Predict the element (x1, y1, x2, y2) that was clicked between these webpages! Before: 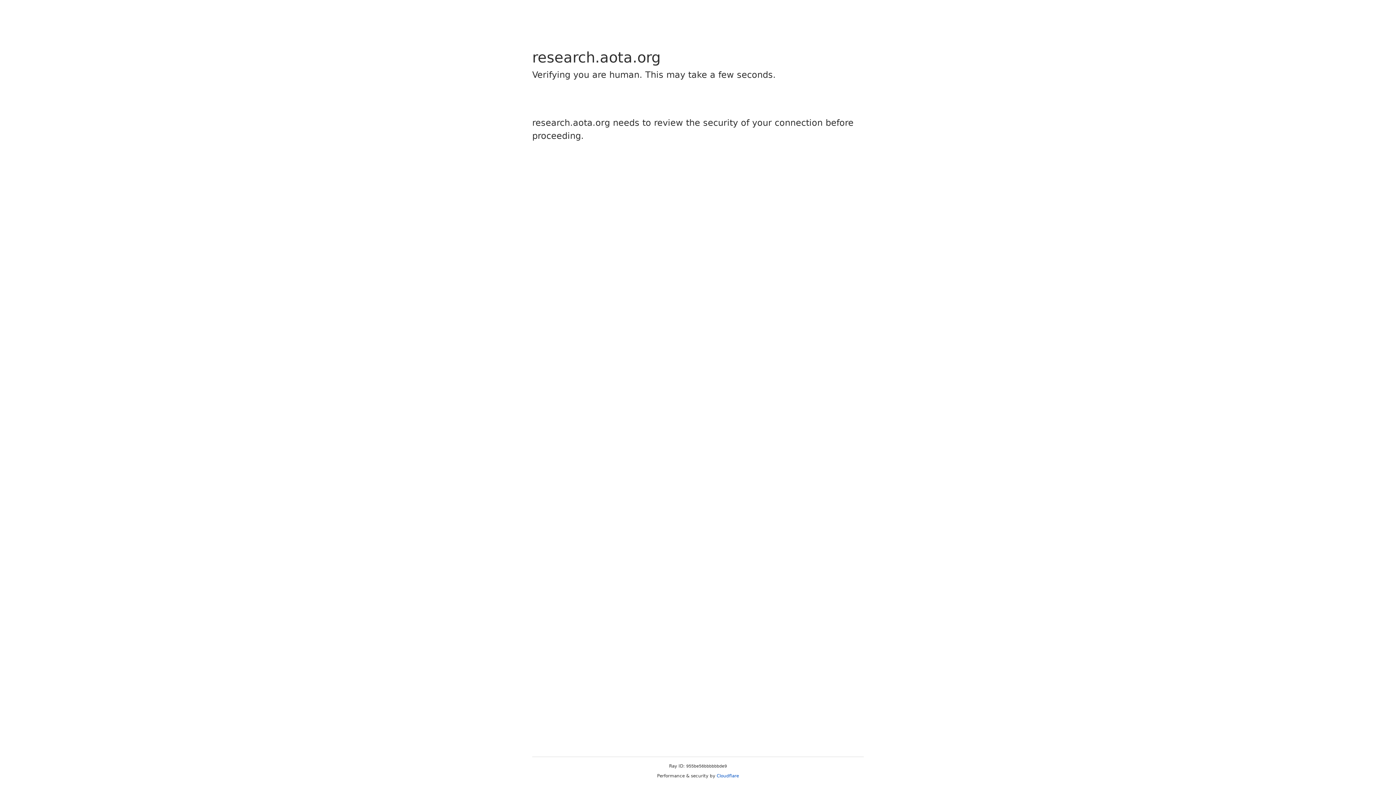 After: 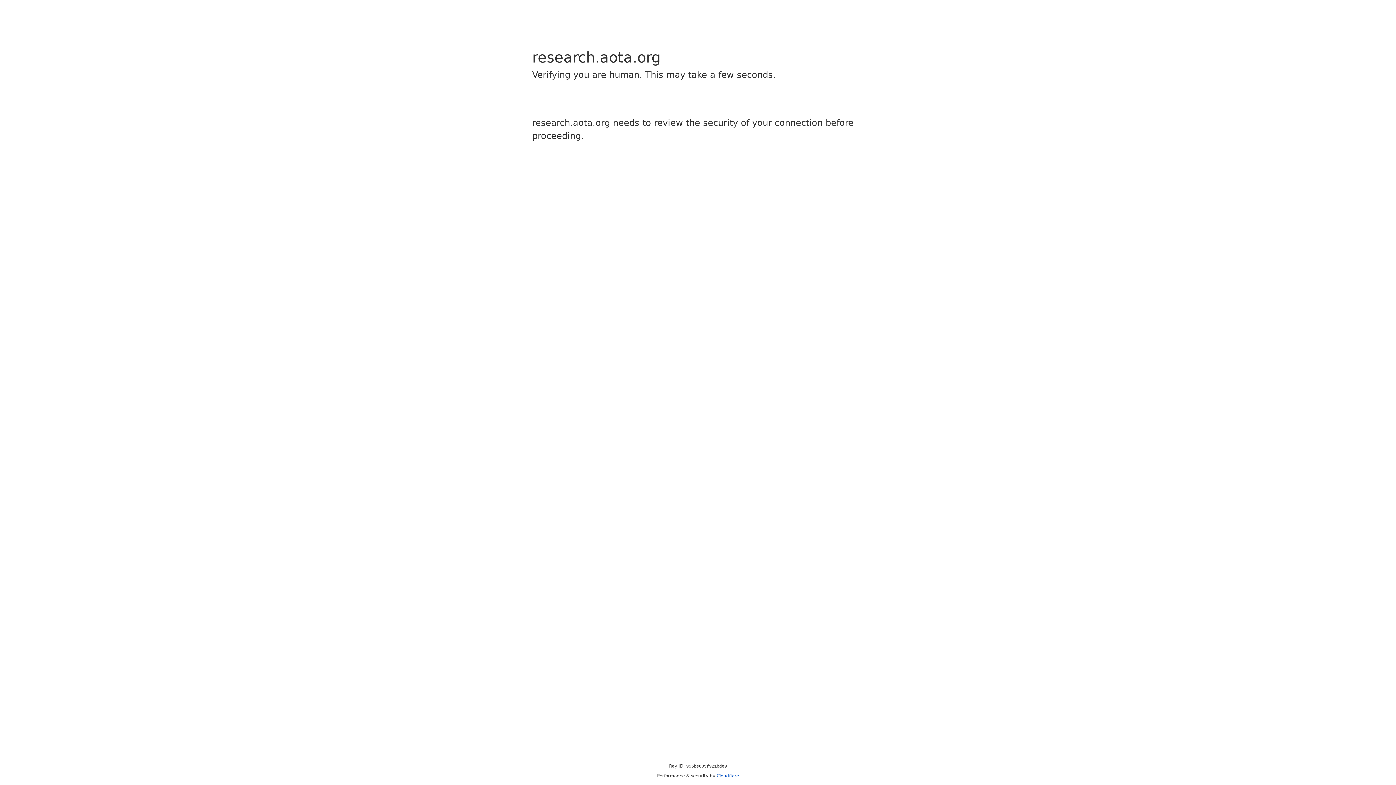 Action: bbox: (716, 773, 739, 778) label: Cloudflare